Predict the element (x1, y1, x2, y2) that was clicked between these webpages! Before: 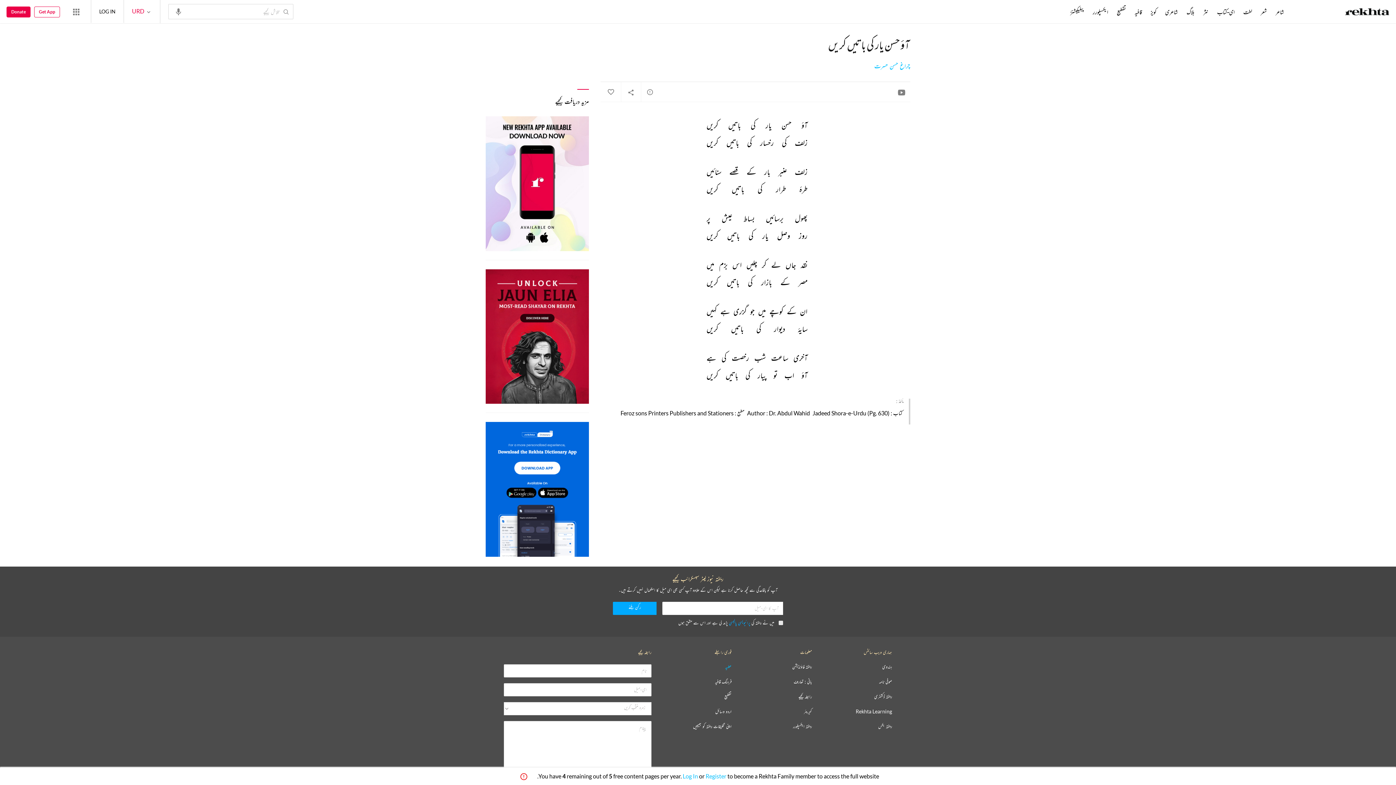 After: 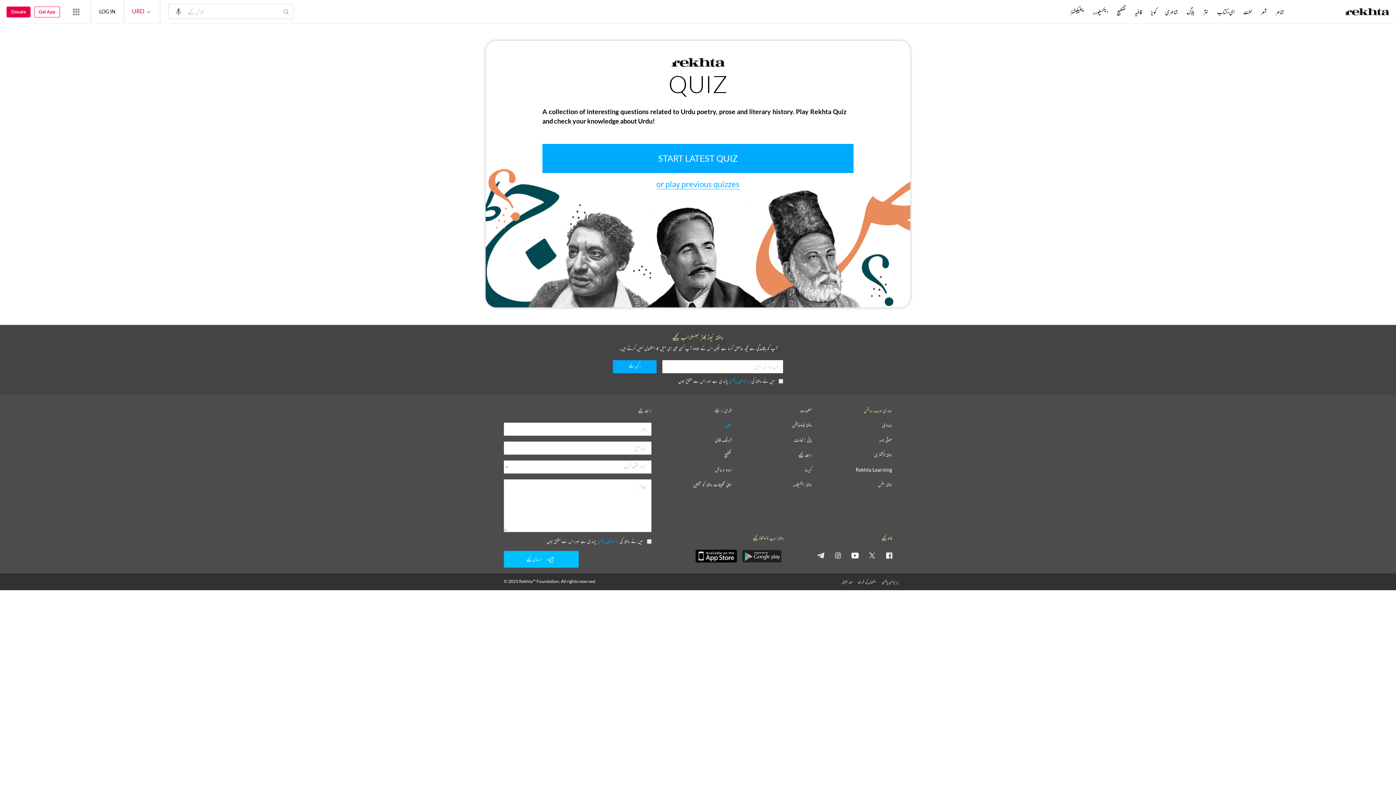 Action: label: کویز bbox: (1149, 8, 1158, 16)